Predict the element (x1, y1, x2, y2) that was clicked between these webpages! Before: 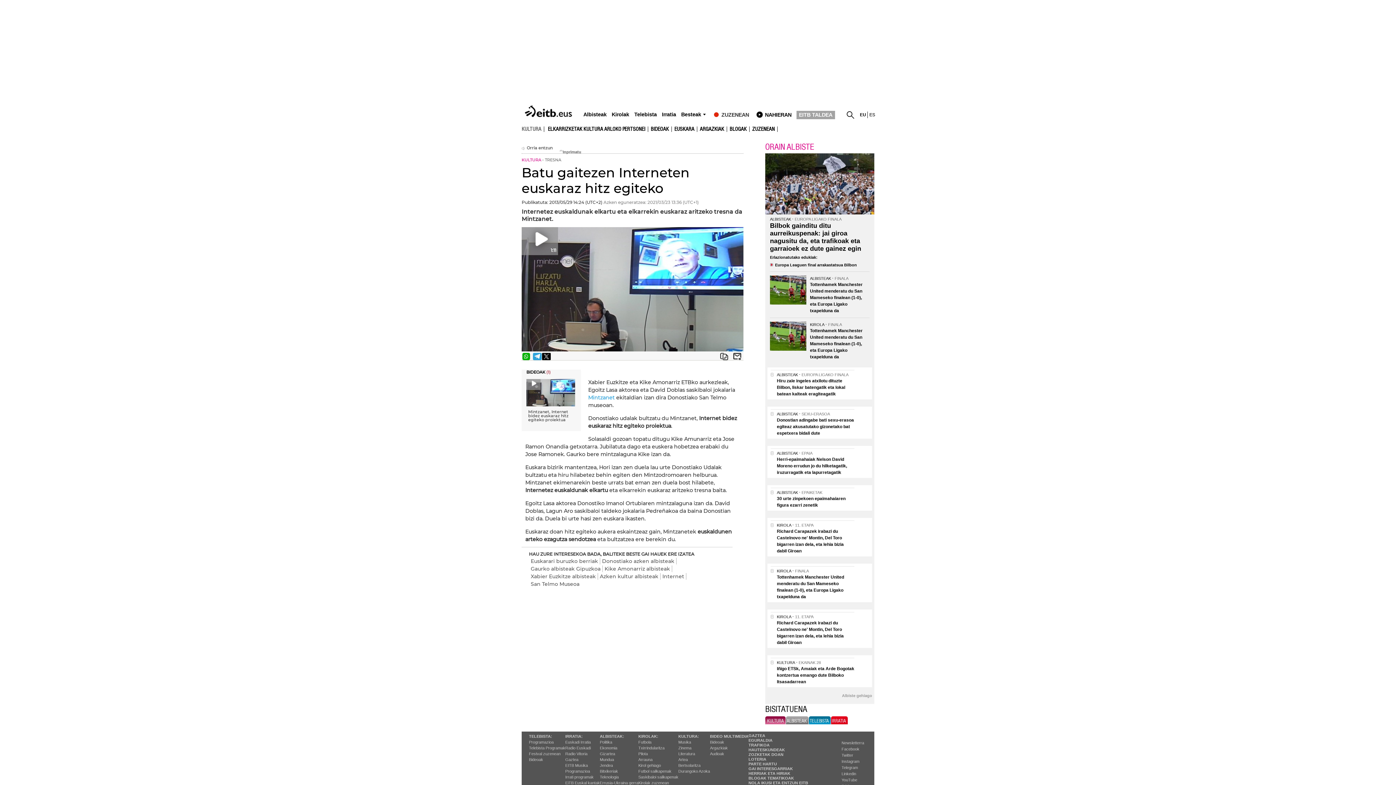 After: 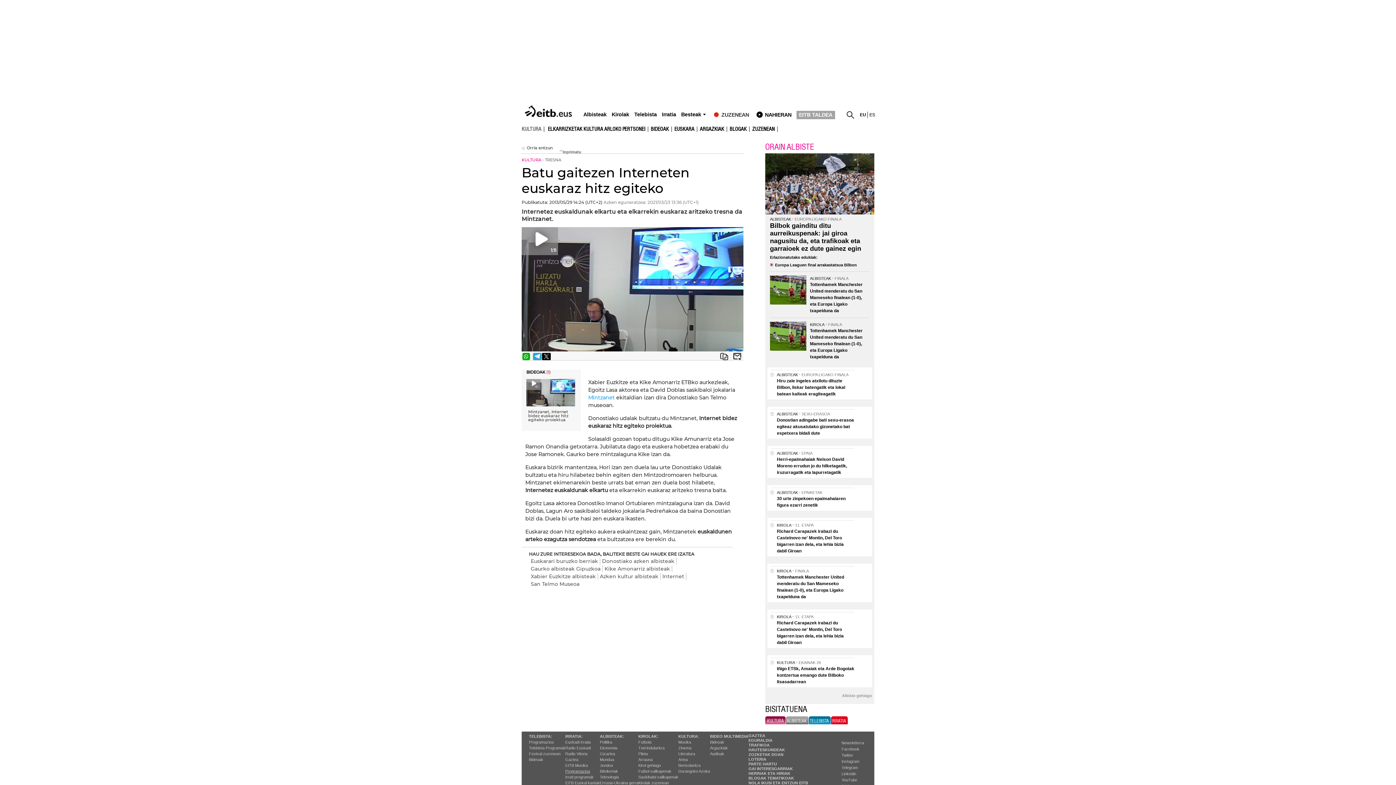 Action: label: Programazioa bbox: (565, 769, 590, 773)